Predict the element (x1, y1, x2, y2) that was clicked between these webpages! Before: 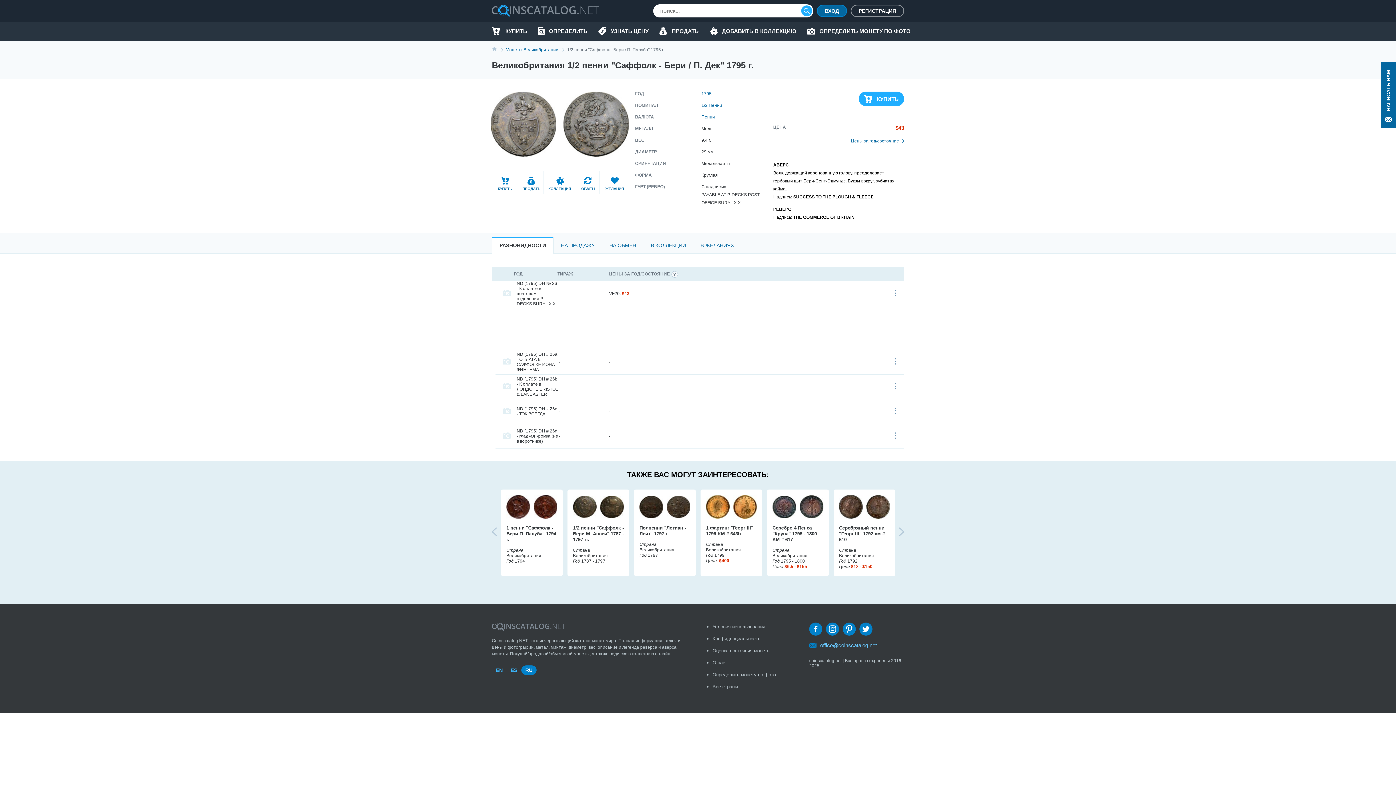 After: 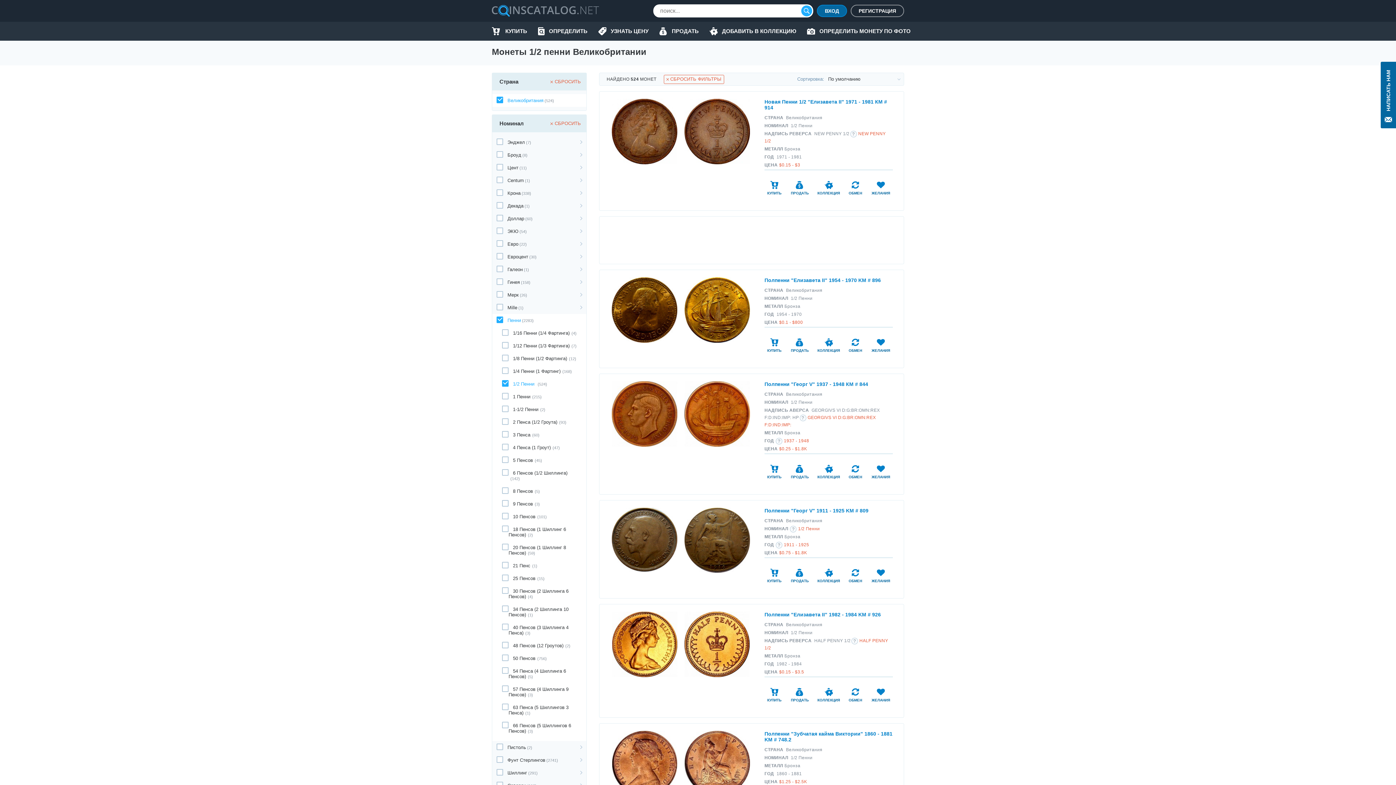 Action: label: 1/2 Пенни bbox: (701, 102, 722, 108)